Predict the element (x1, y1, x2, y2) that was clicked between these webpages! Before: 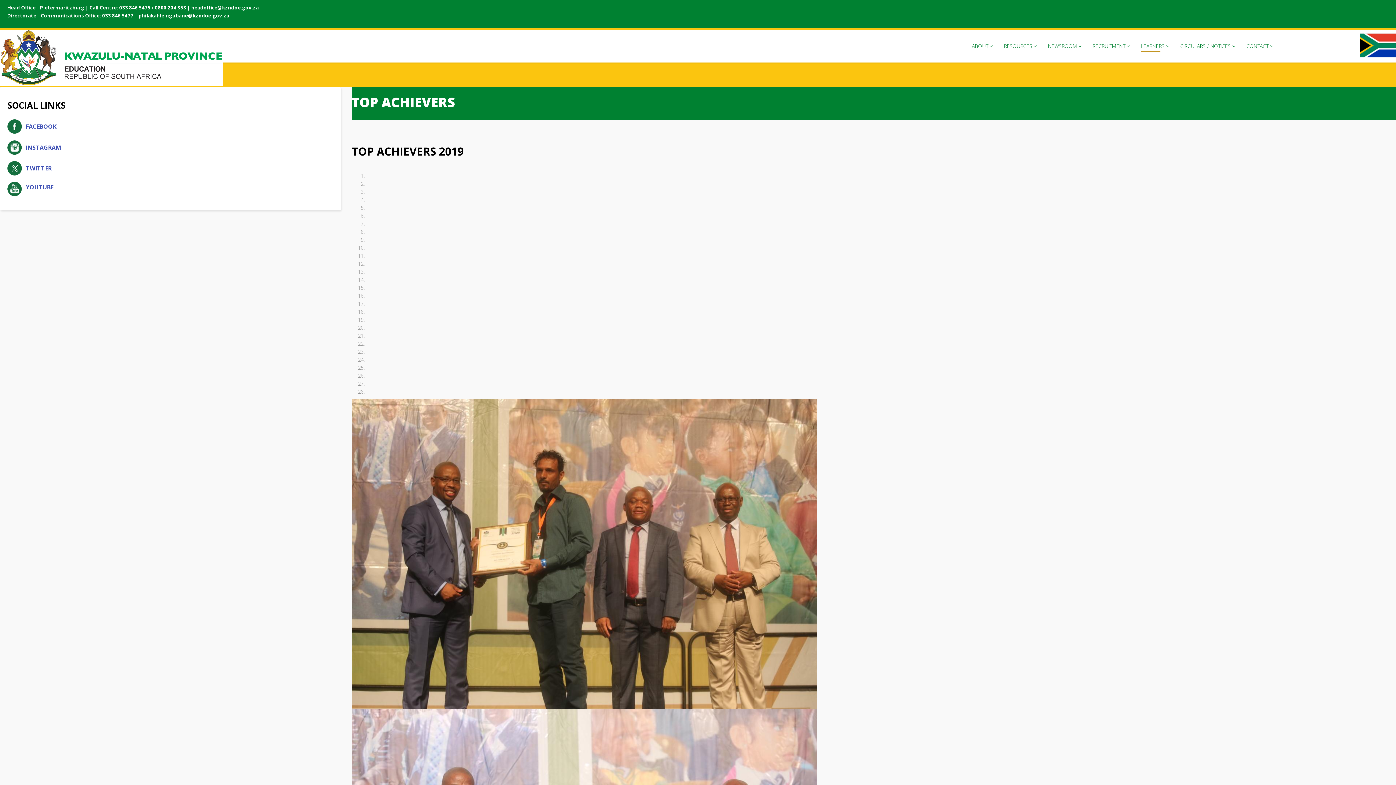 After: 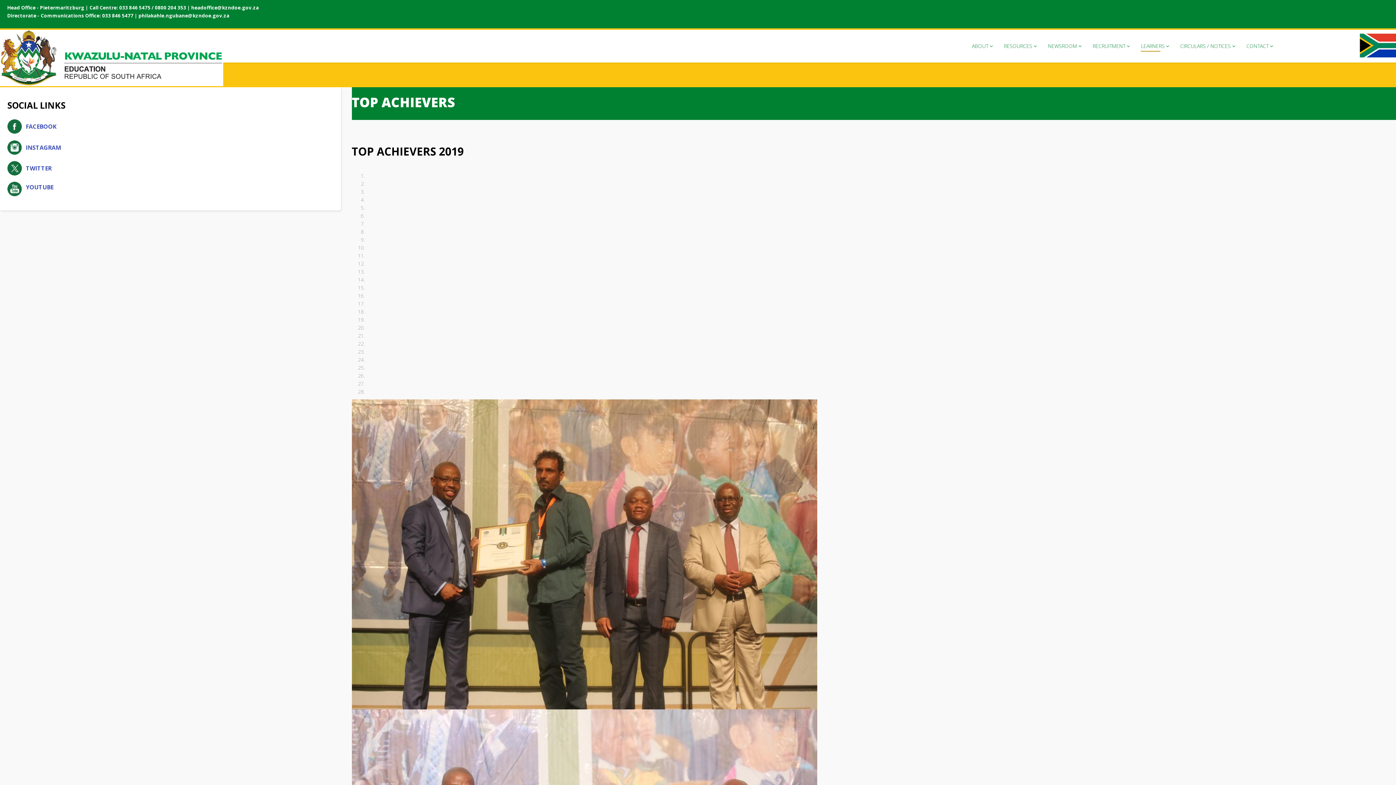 Action: bbox: (7, 160, 25, 175)